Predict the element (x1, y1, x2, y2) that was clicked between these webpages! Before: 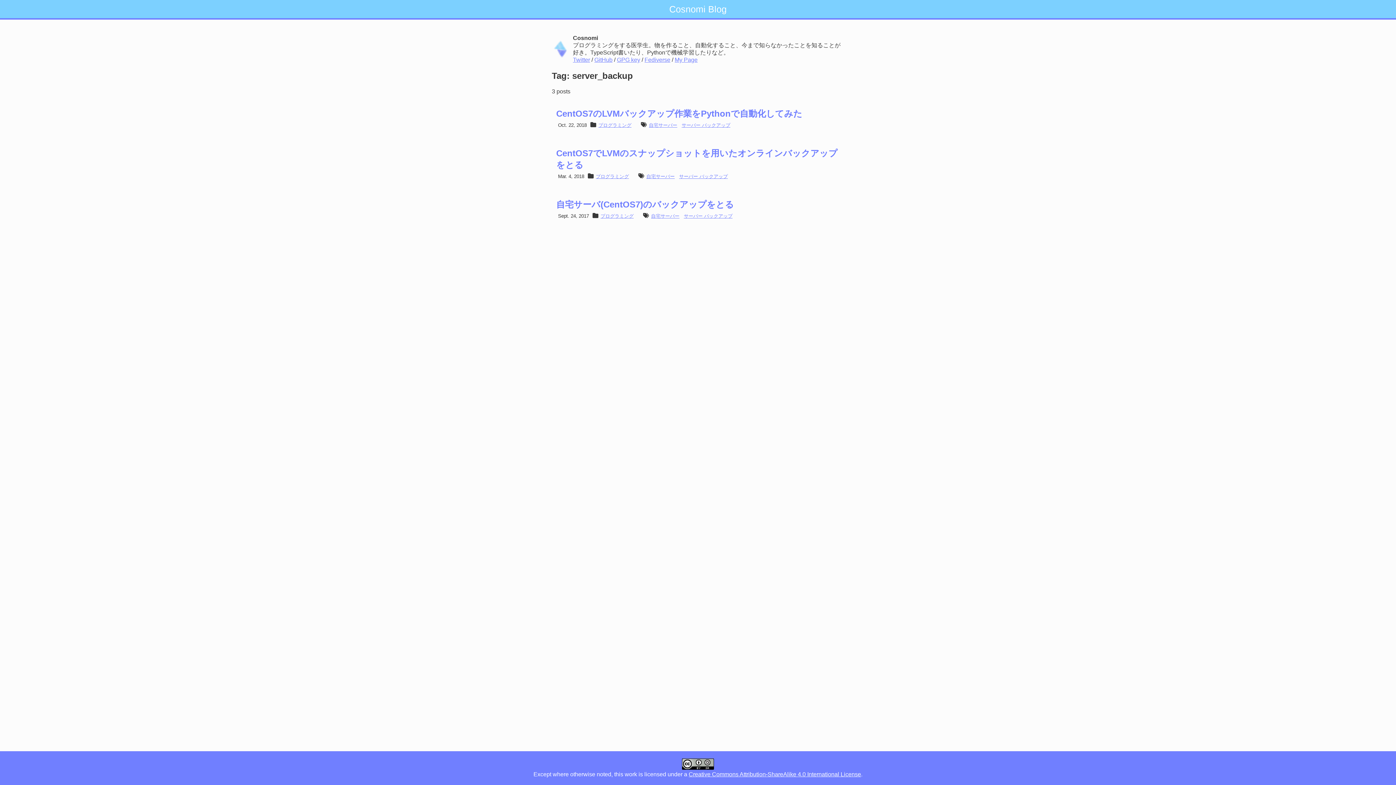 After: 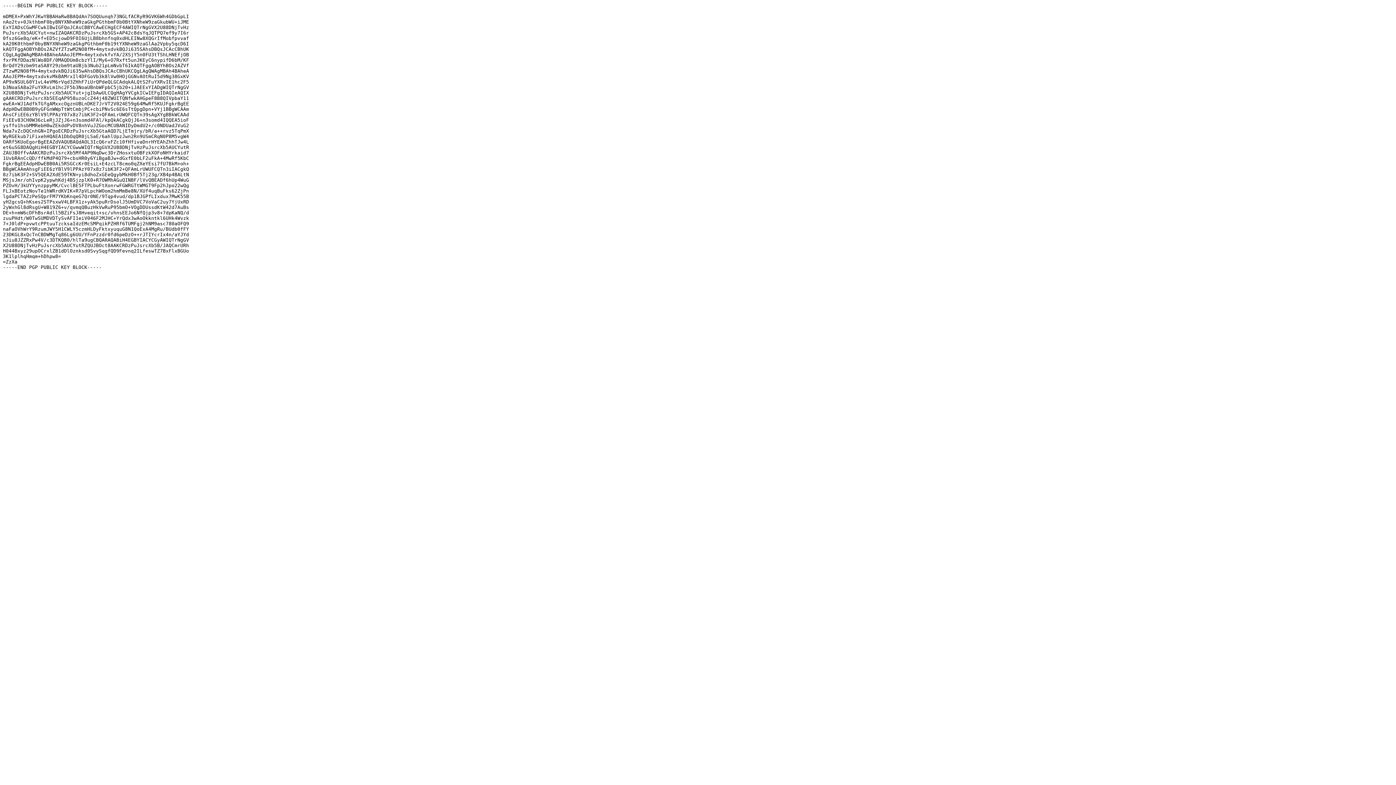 Action: bbox: (617, 56, 640, 62) label: GPG key